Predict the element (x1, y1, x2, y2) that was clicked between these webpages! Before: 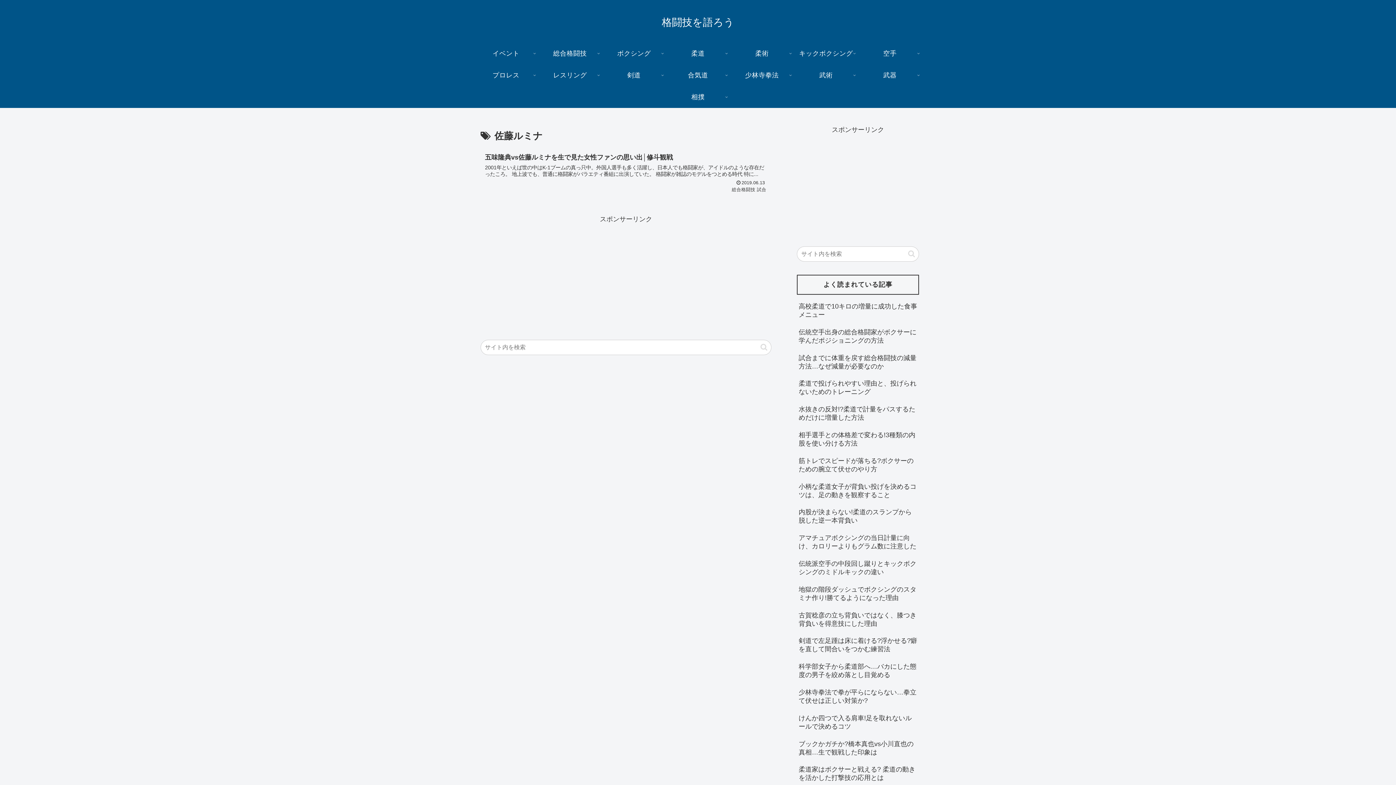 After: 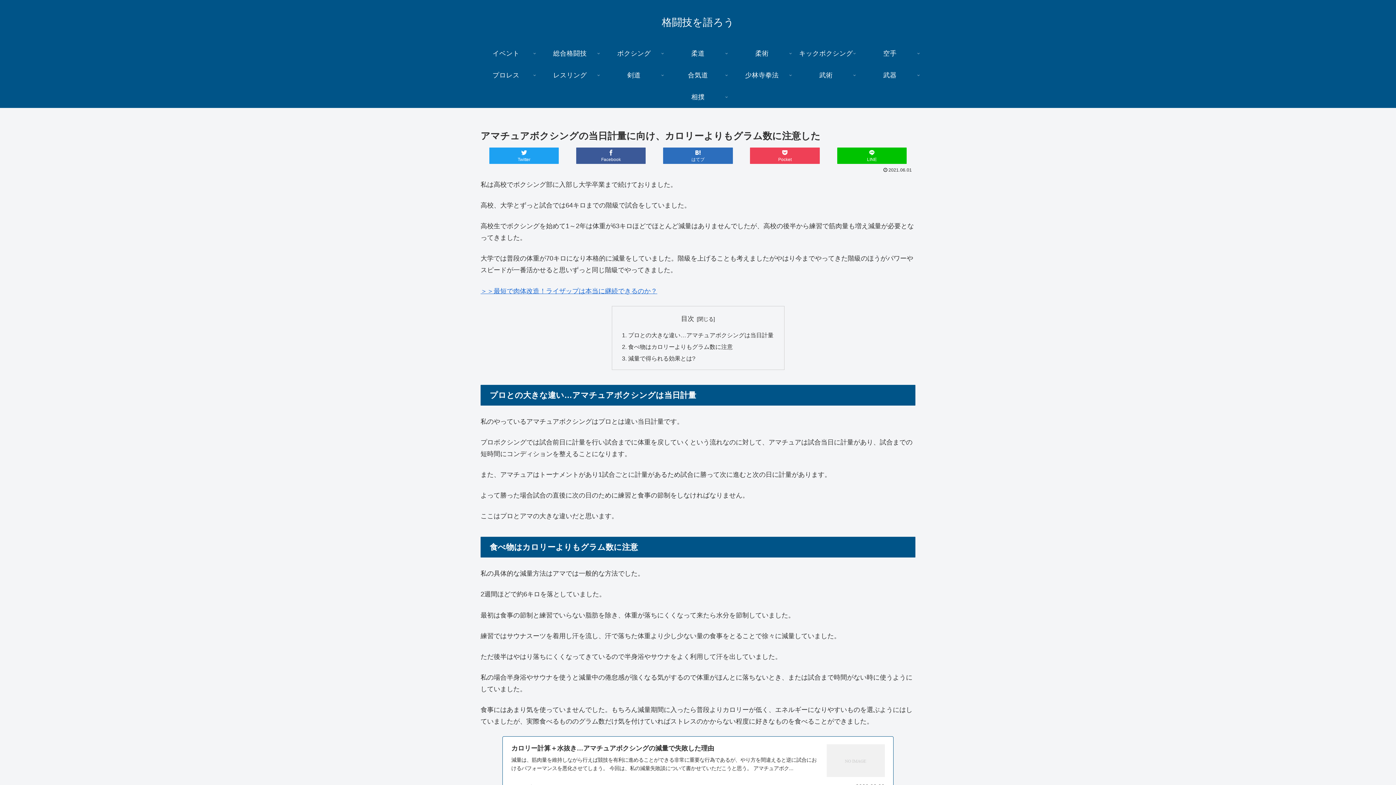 Action: label: アマチュアボクシングの当日計量に向け、カロリーよりもグラム数に注意した bbox: (797, 532, 919, 556)